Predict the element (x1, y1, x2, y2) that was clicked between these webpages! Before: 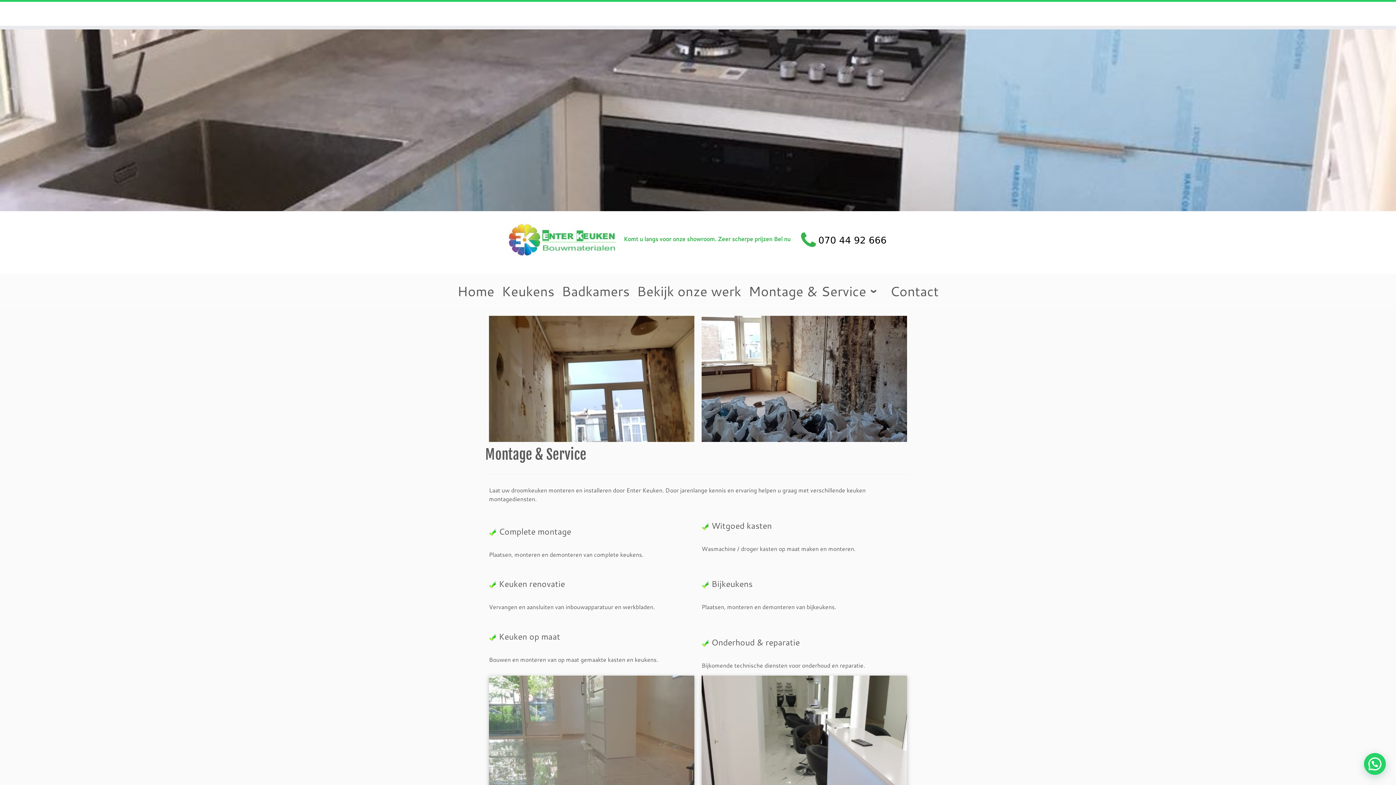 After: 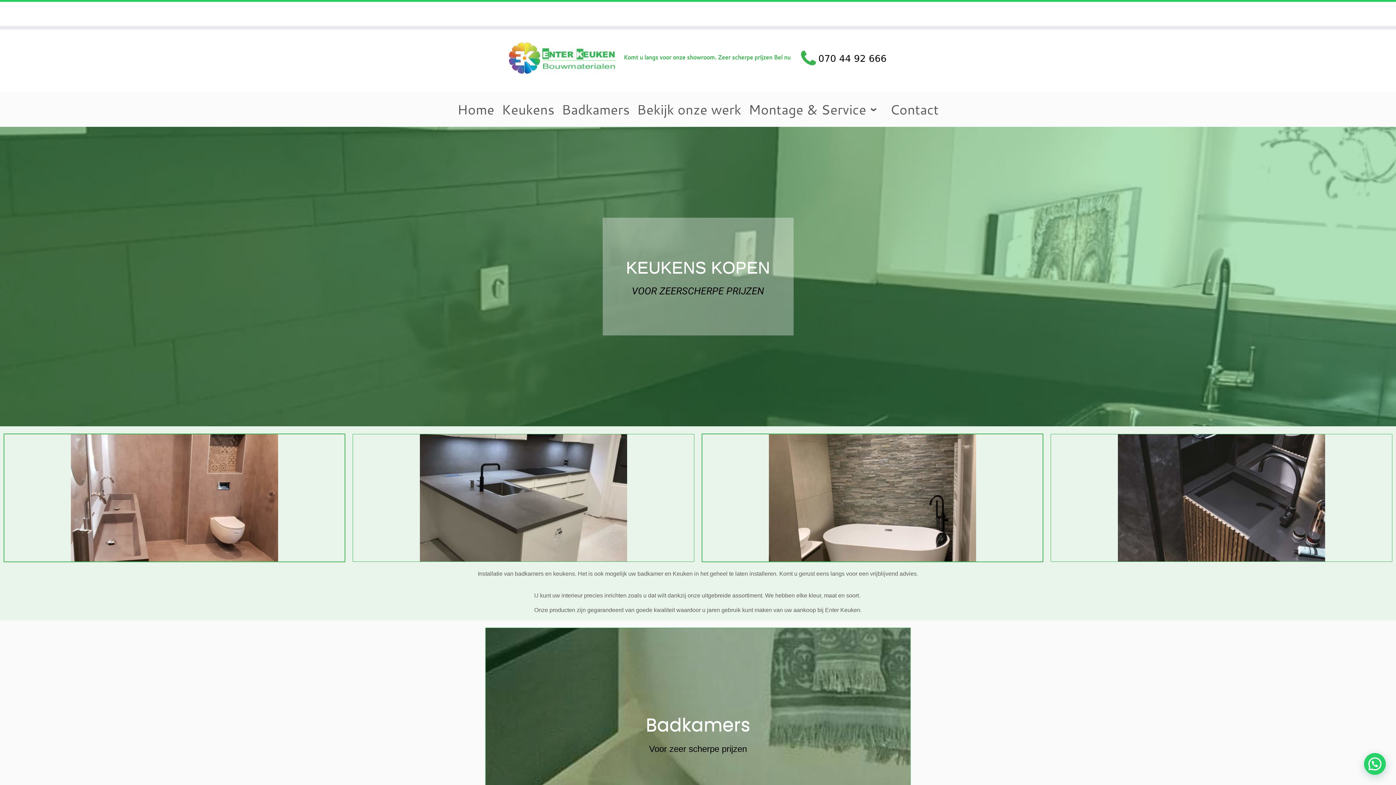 Action: label: Home bbox: (455, 274, 496, 308)